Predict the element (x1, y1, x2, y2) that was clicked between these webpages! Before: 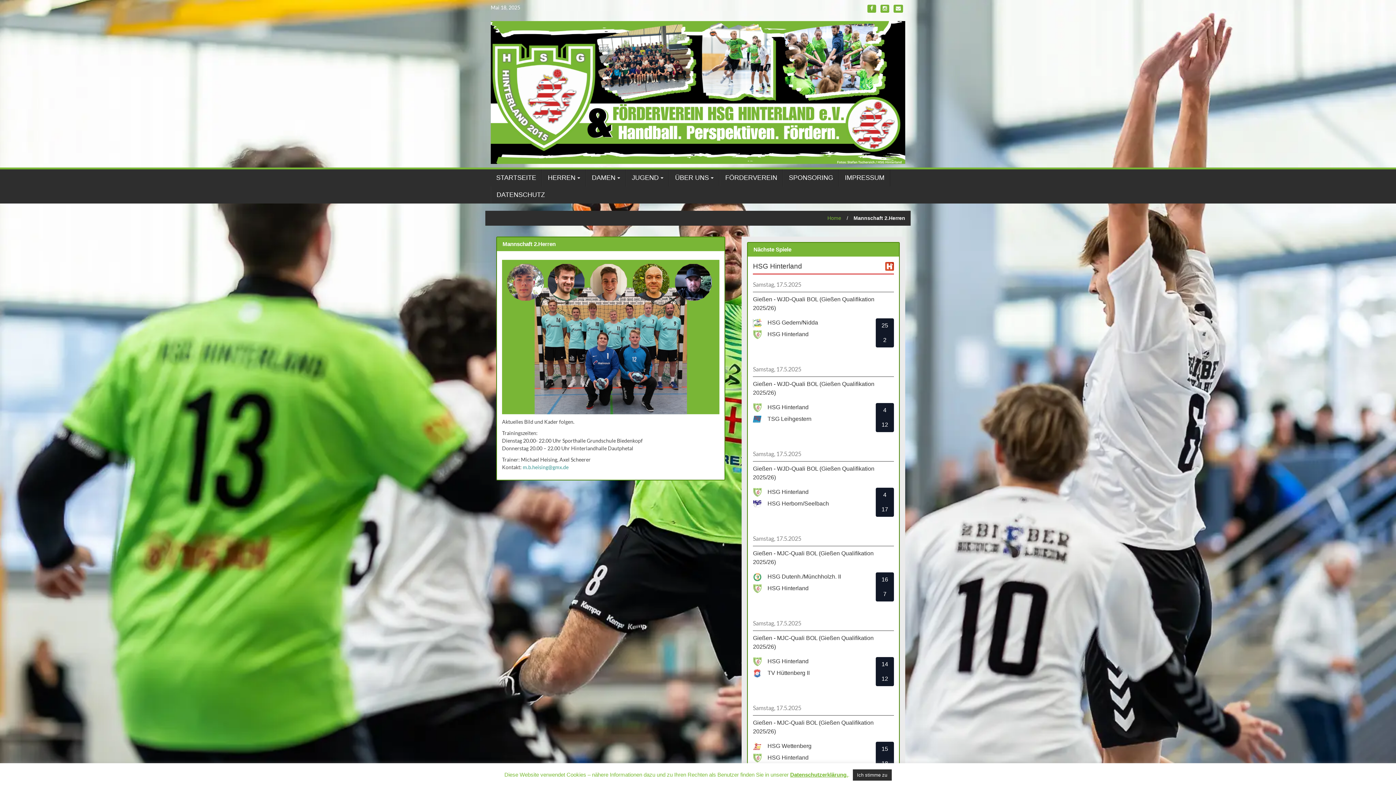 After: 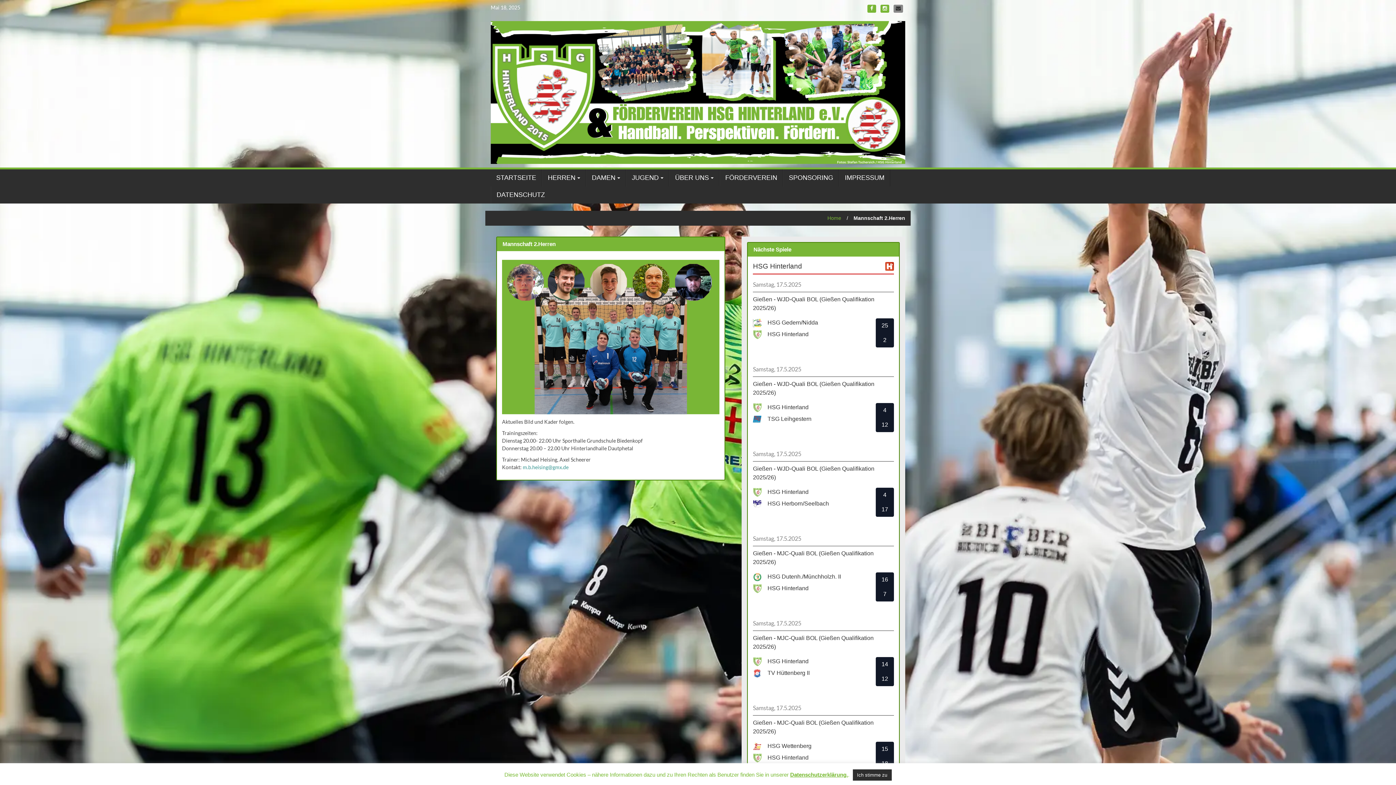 Action: bbox: (893, 4, 903, 12)